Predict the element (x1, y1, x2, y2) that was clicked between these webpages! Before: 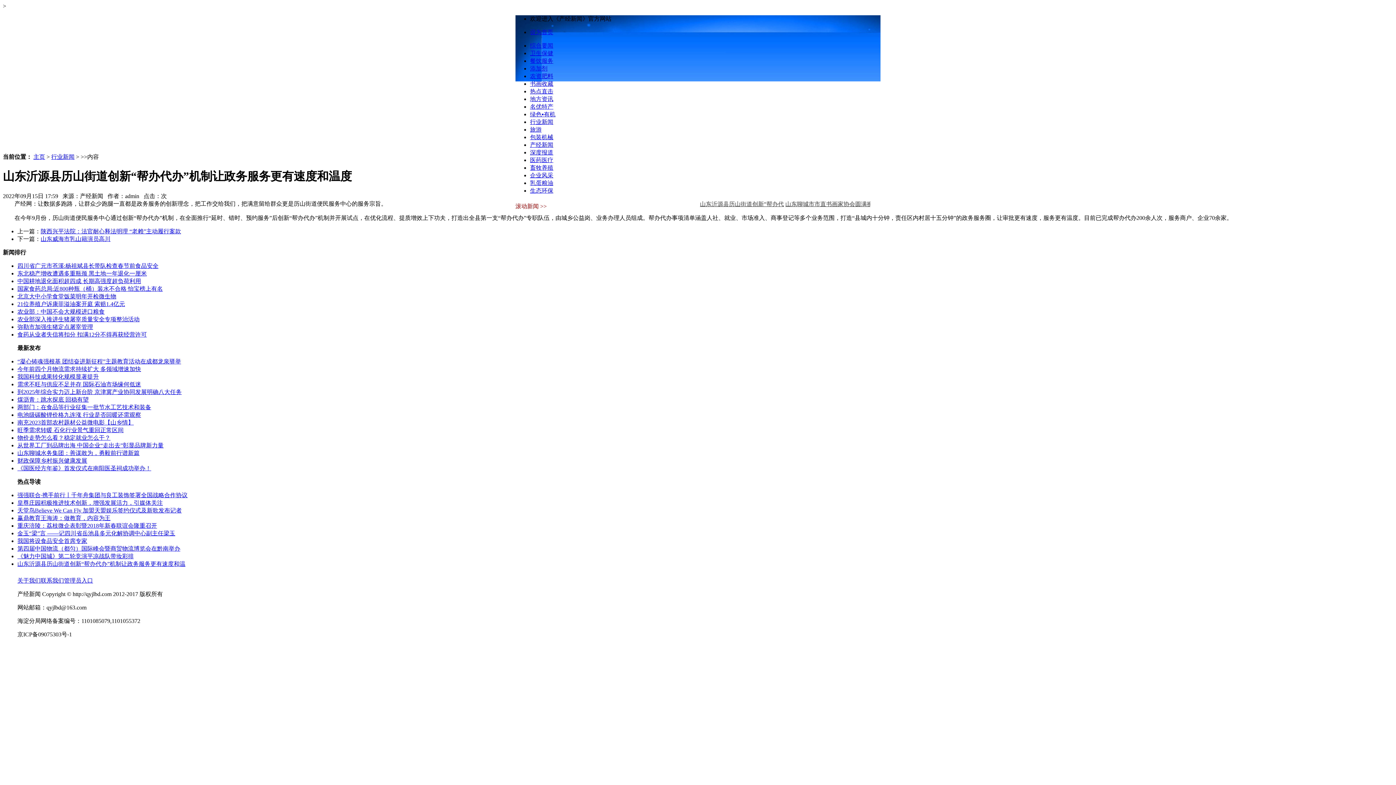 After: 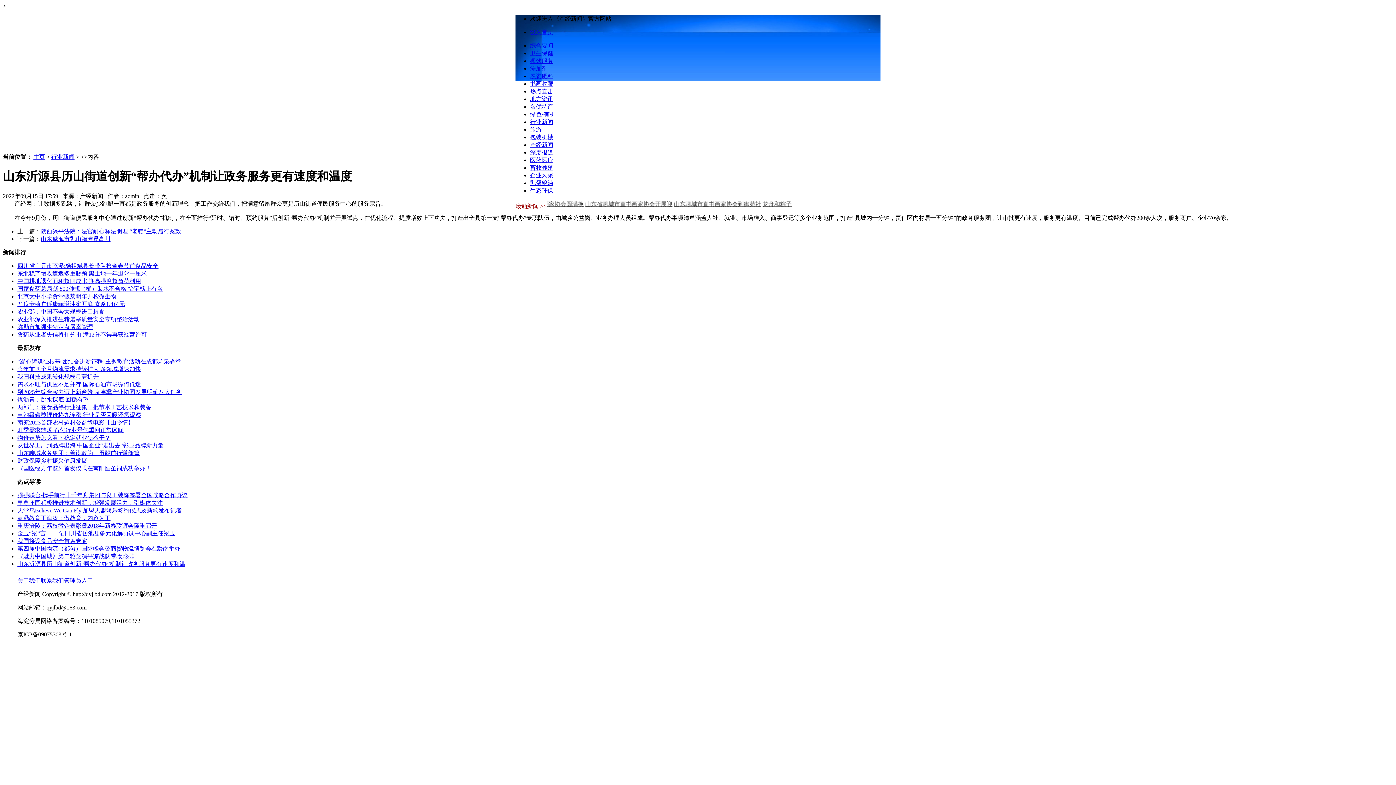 Action: label: 物价走势怎么看？稳定就业怎么干？ bbox: (17, 434, 110, 441)